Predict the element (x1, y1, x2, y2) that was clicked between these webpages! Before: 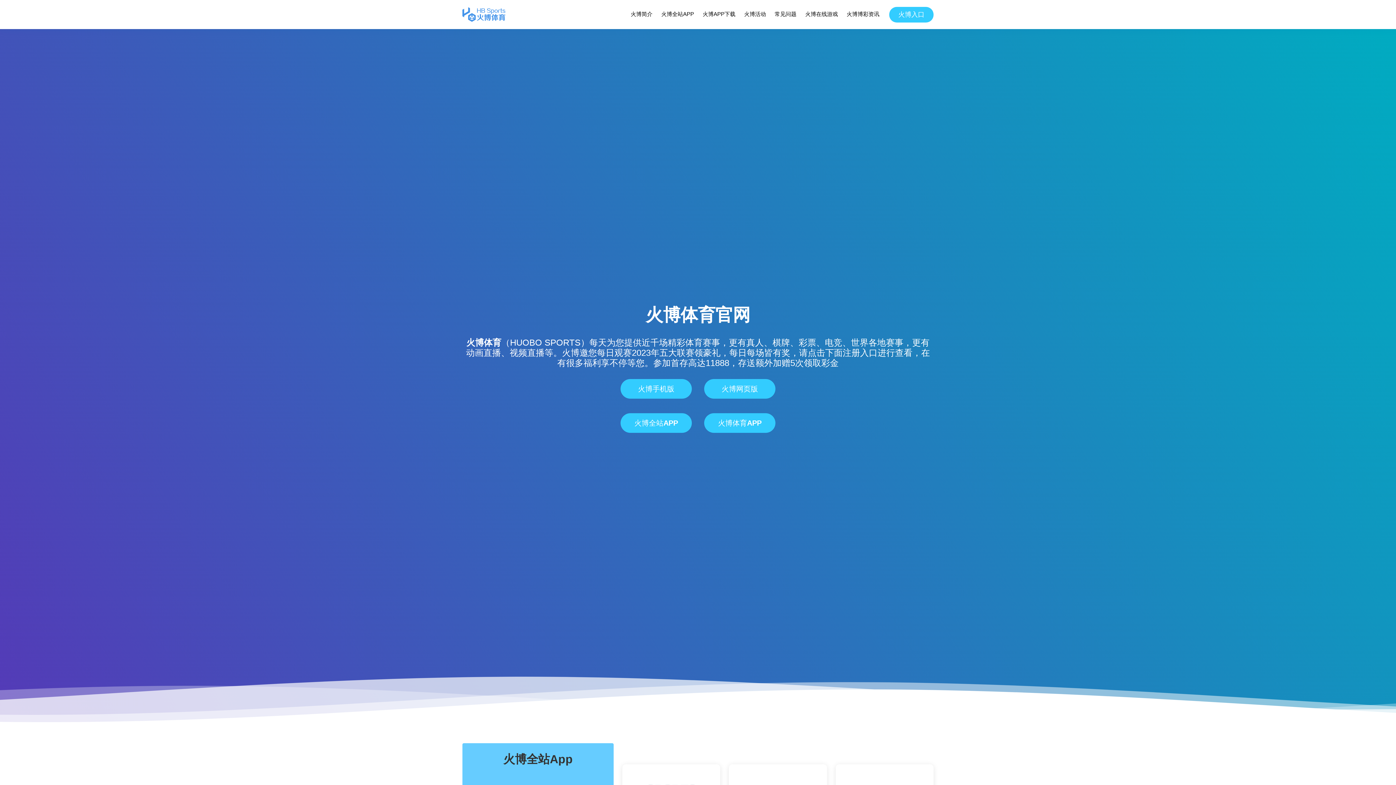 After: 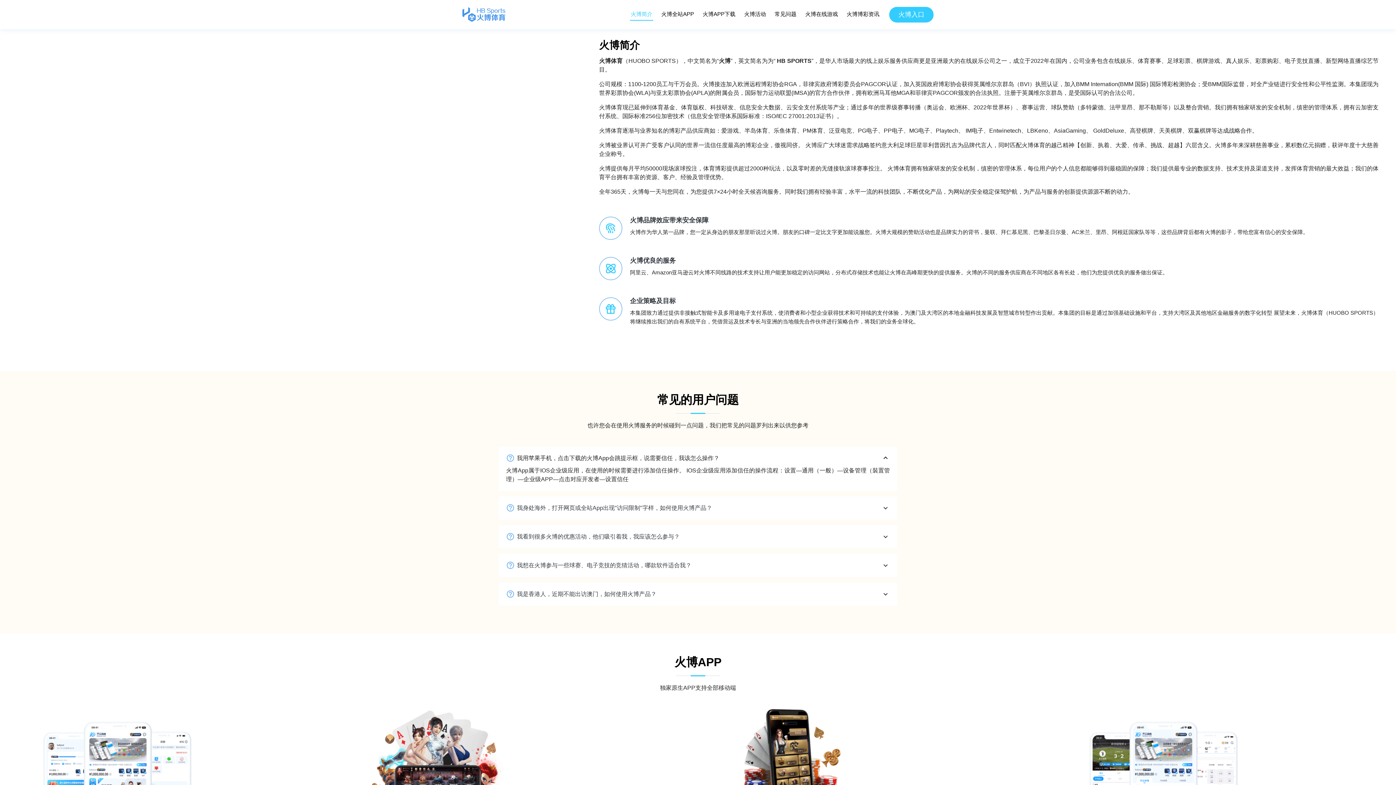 Action: label: 火博简介 bbox: (630, 8, 653, 20)